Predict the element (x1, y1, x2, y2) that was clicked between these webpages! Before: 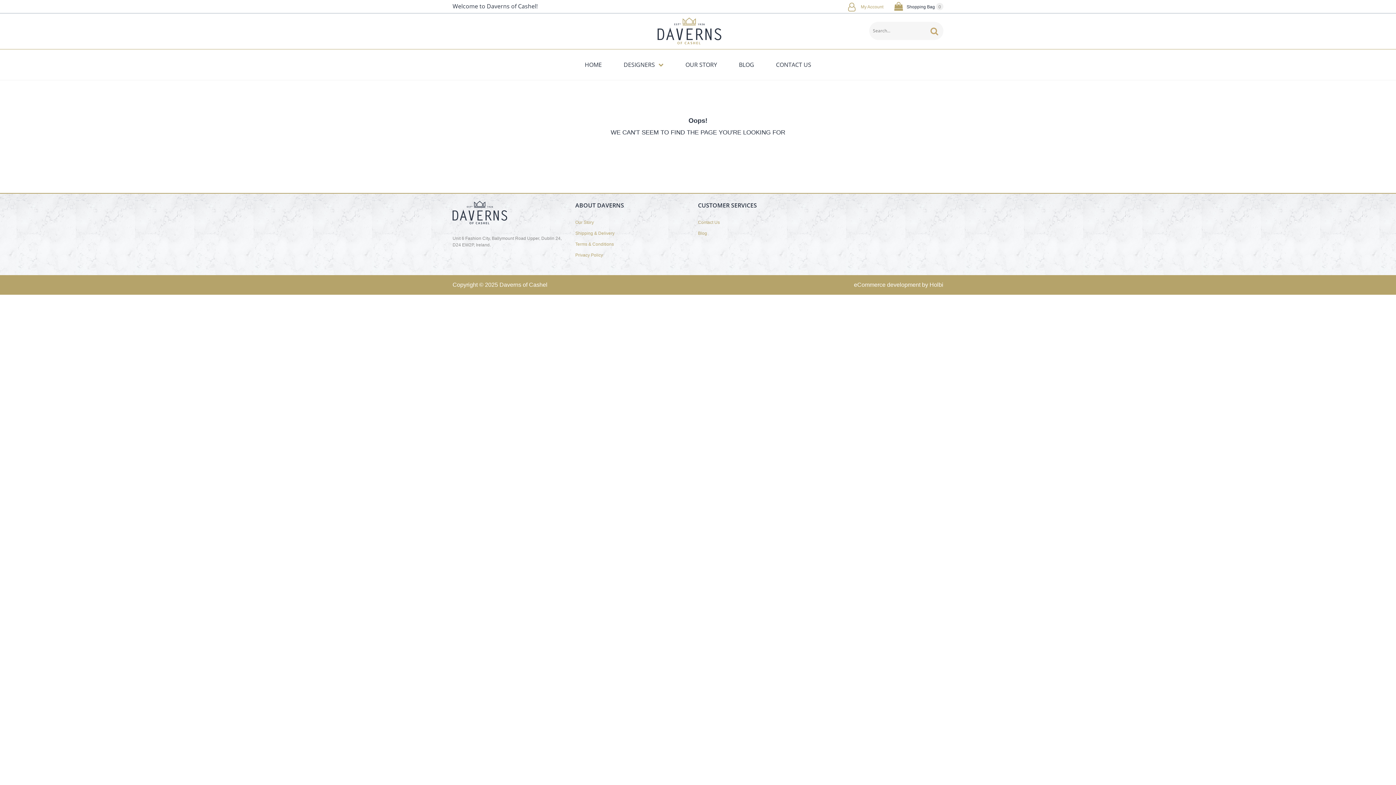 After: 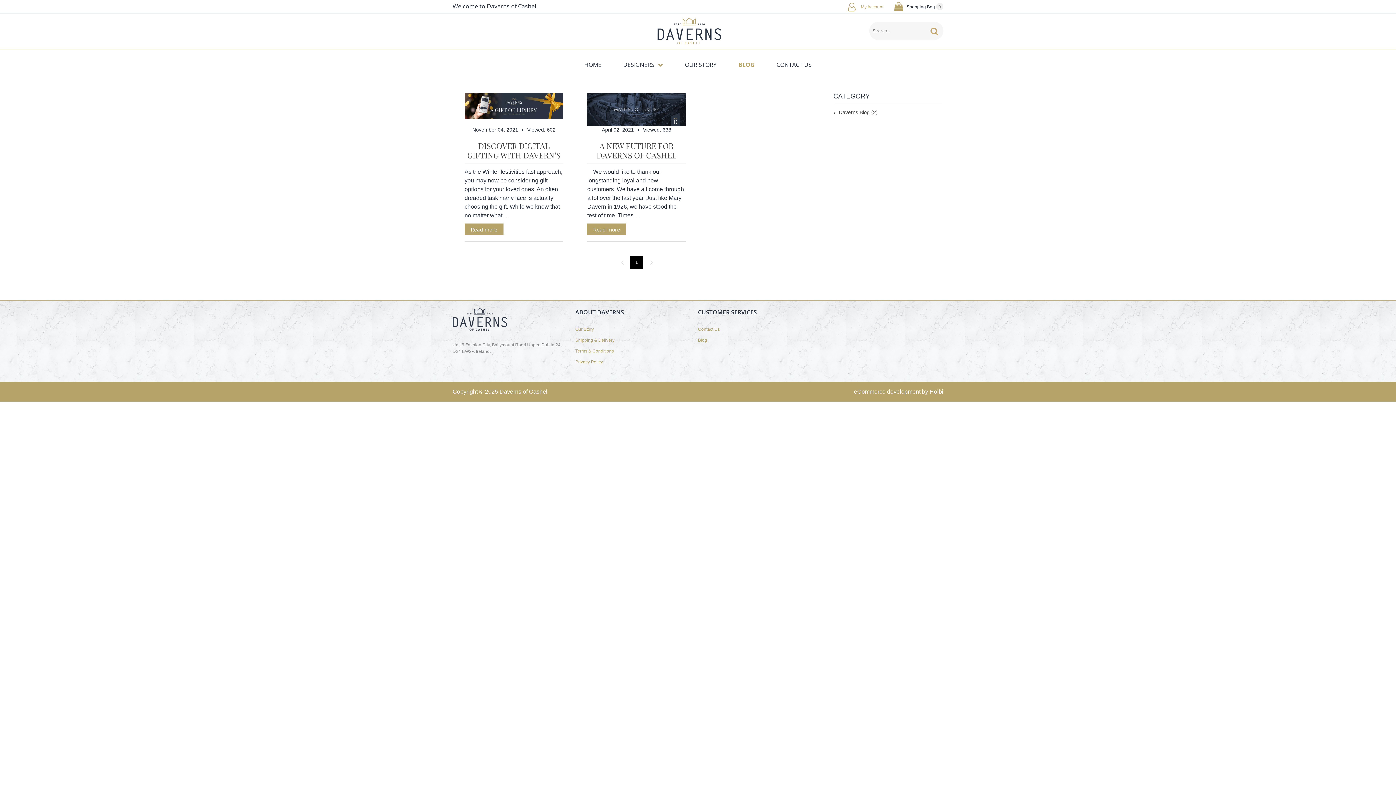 Action: label: Blog bbox: (698, 228, 820, 239)